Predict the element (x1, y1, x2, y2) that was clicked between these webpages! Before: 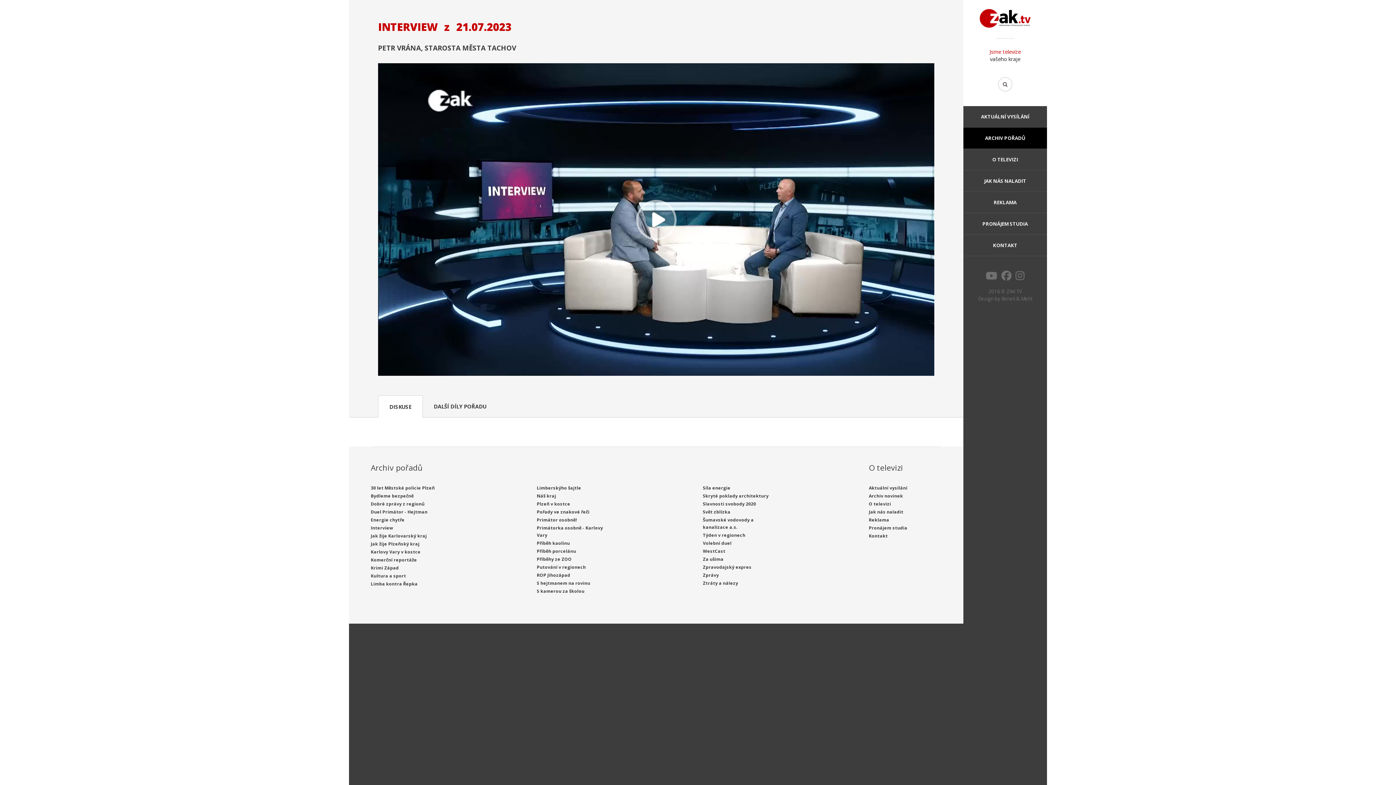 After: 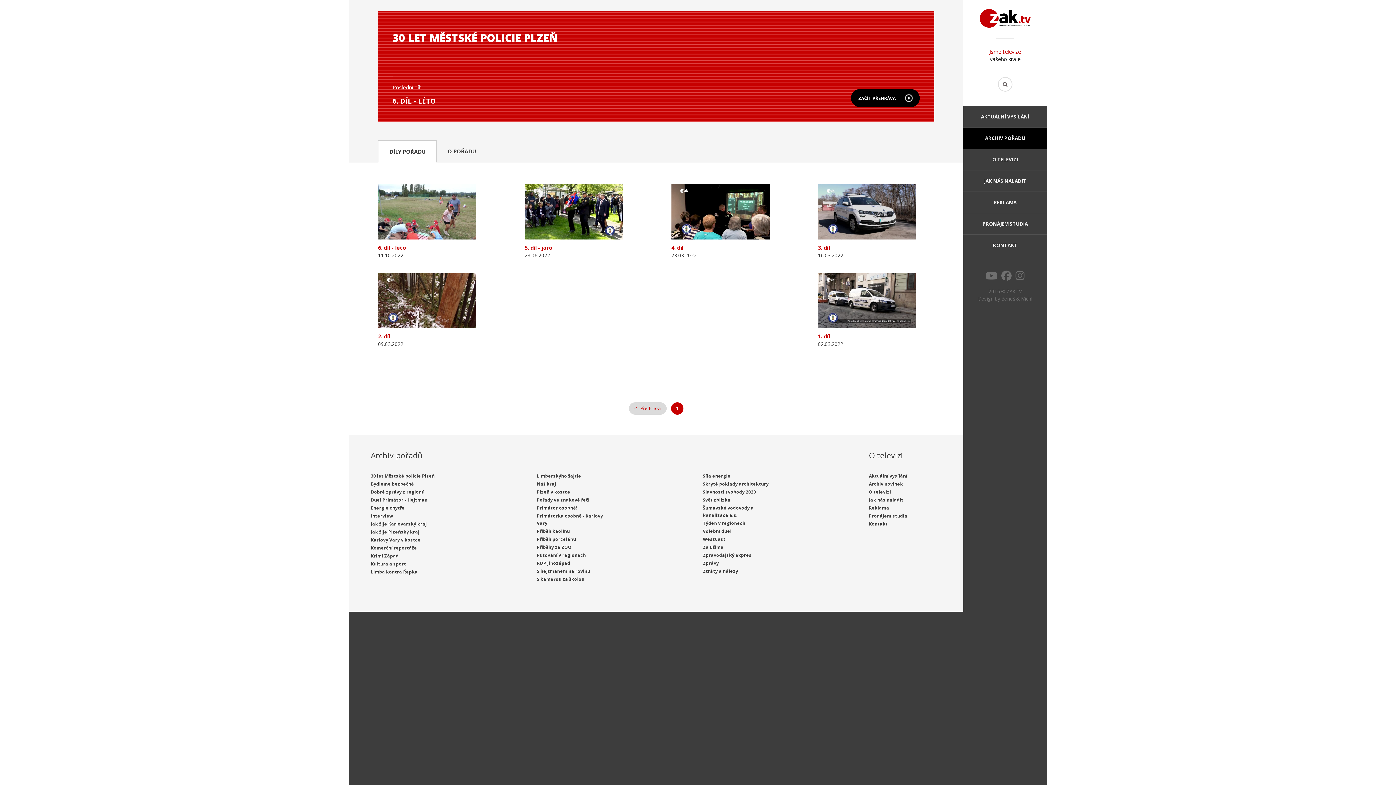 Action: label: 30 let Městské policie Plzeň bbox: (370, 485, 434, 491)